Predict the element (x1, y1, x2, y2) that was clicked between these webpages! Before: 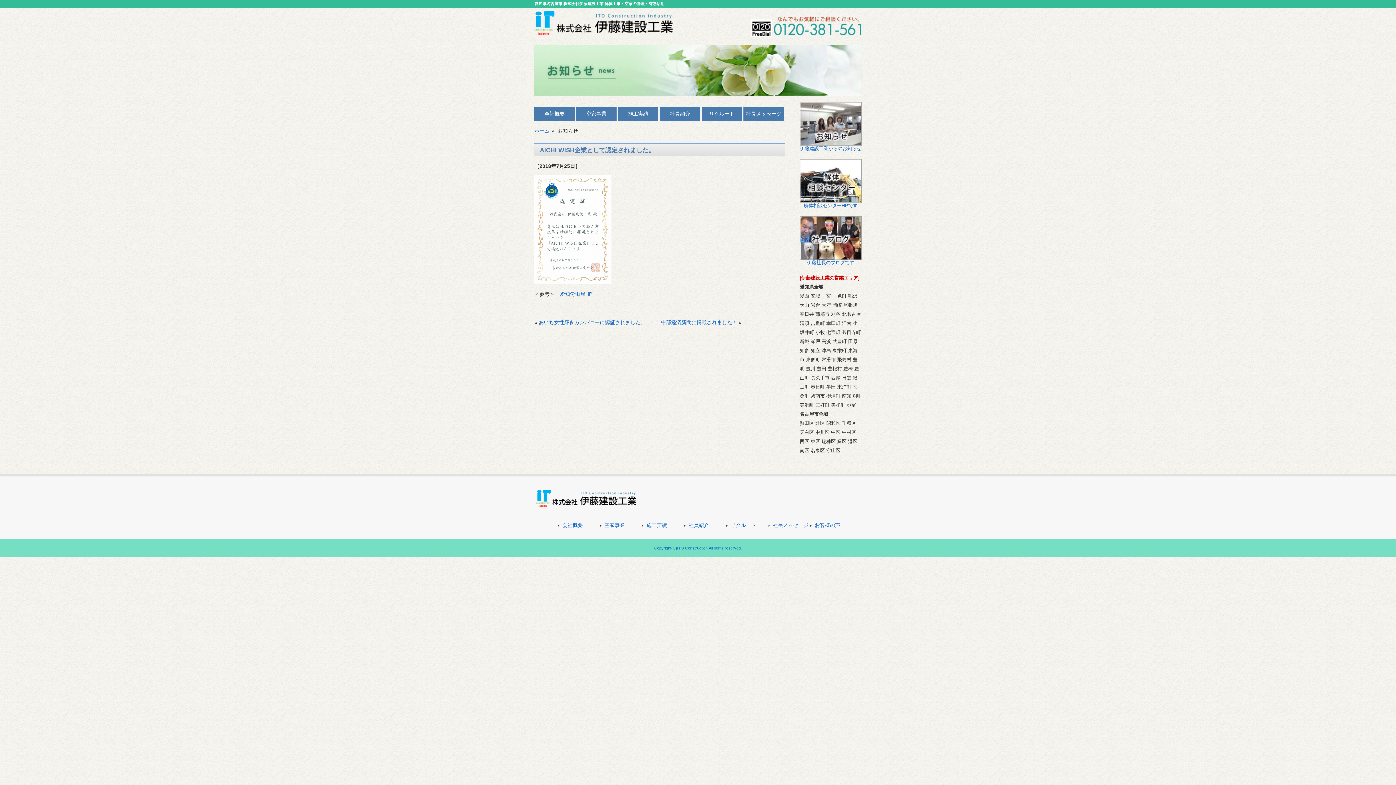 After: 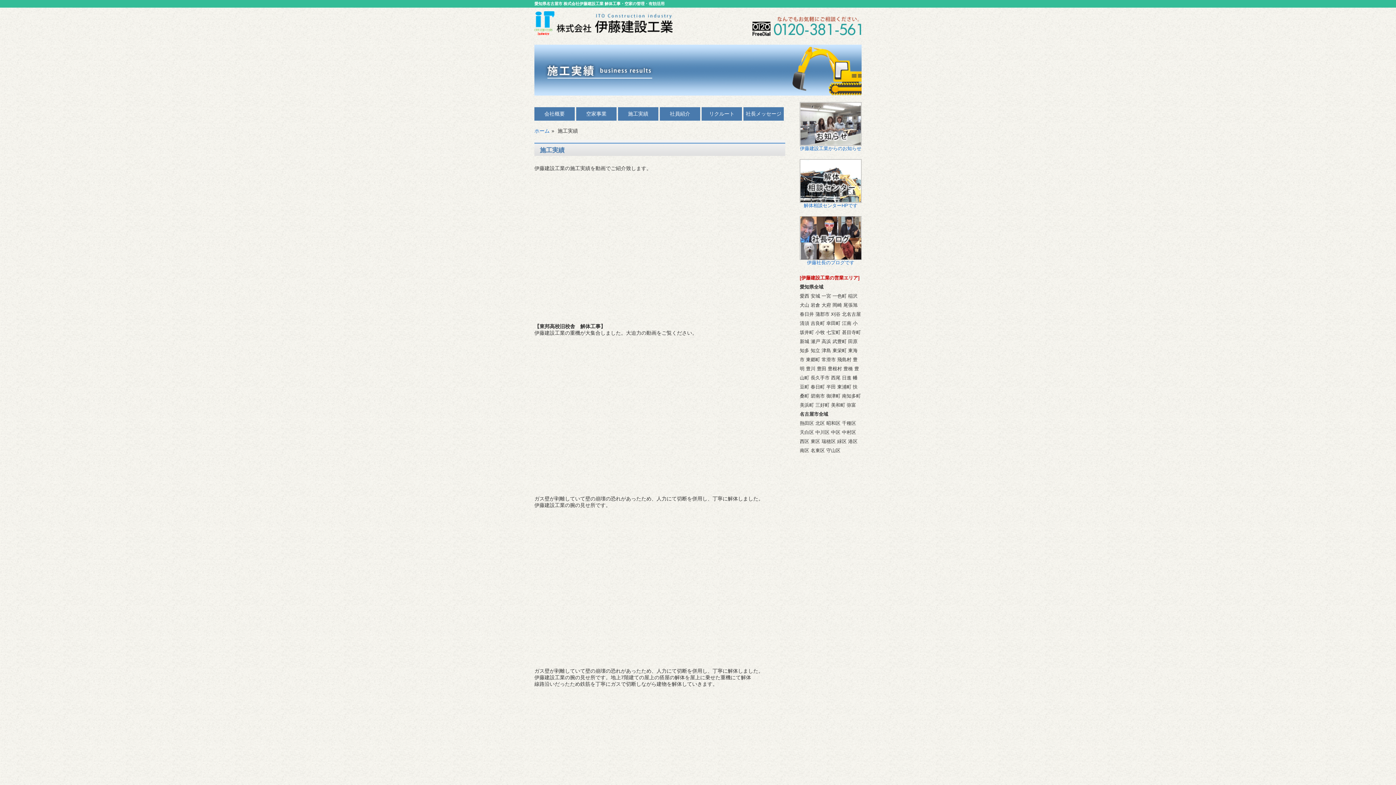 Action: bbox: (646, 522, 667, 528) label: 施工実績